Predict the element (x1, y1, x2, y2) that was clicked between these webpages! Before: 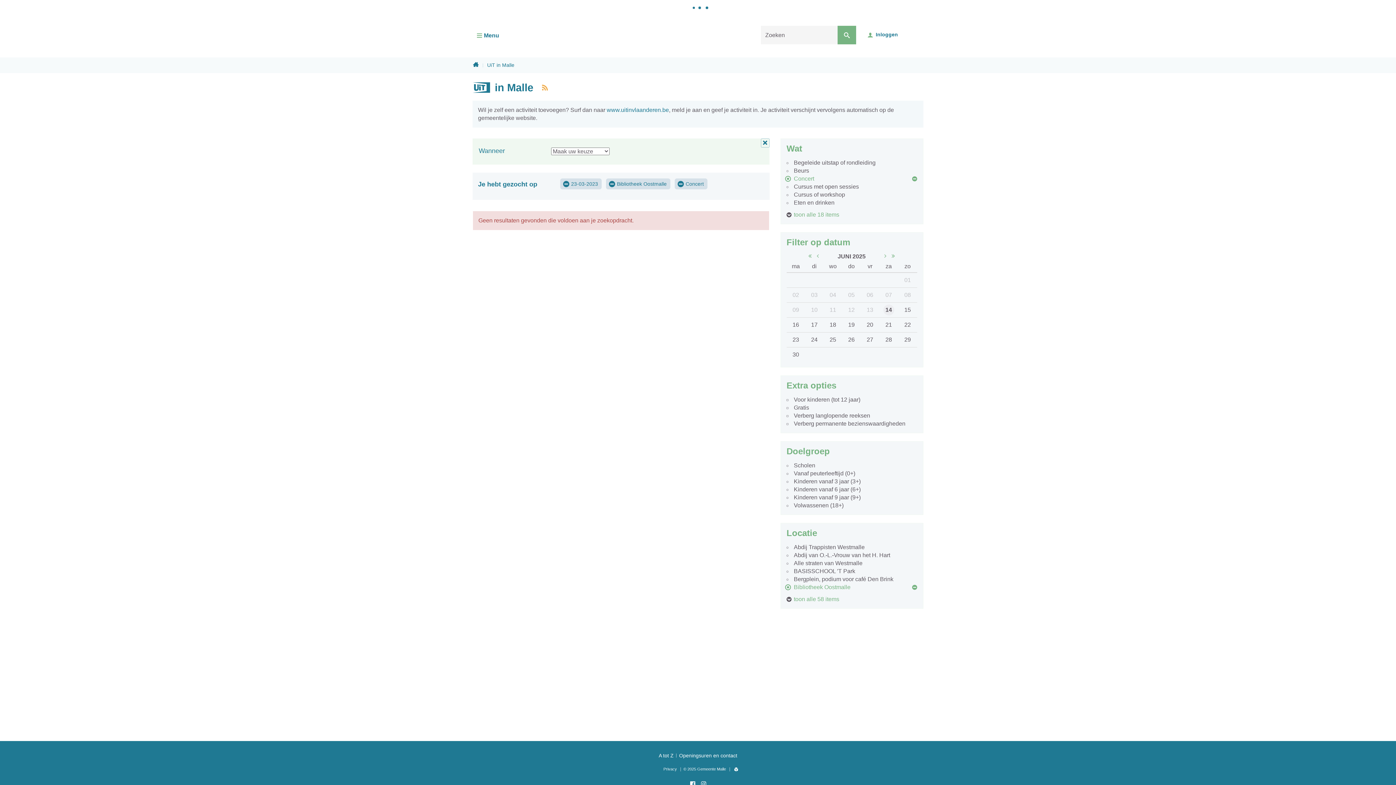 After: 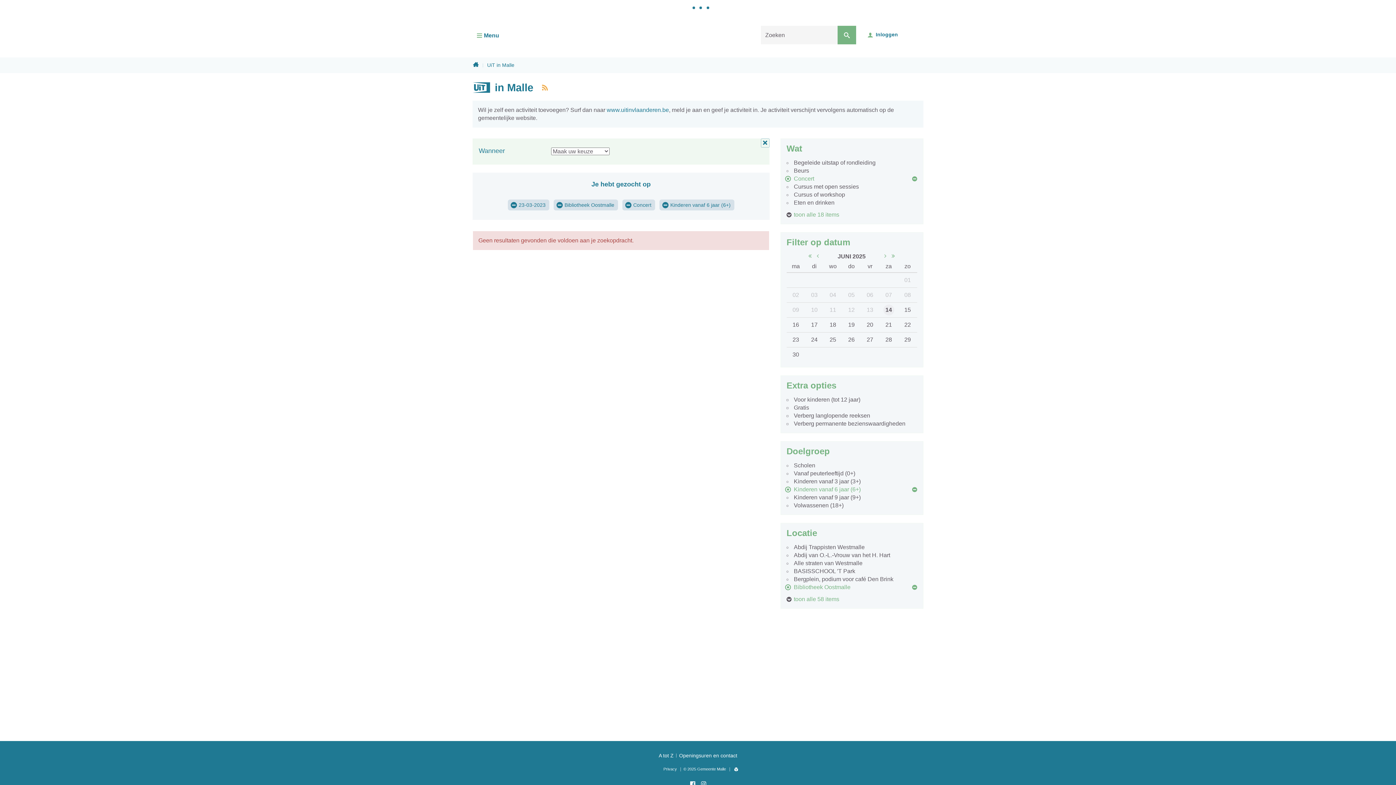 Action: label: Kinderen vanaf 6 jaar (6+) bbox: (786, 485, 917, 493)